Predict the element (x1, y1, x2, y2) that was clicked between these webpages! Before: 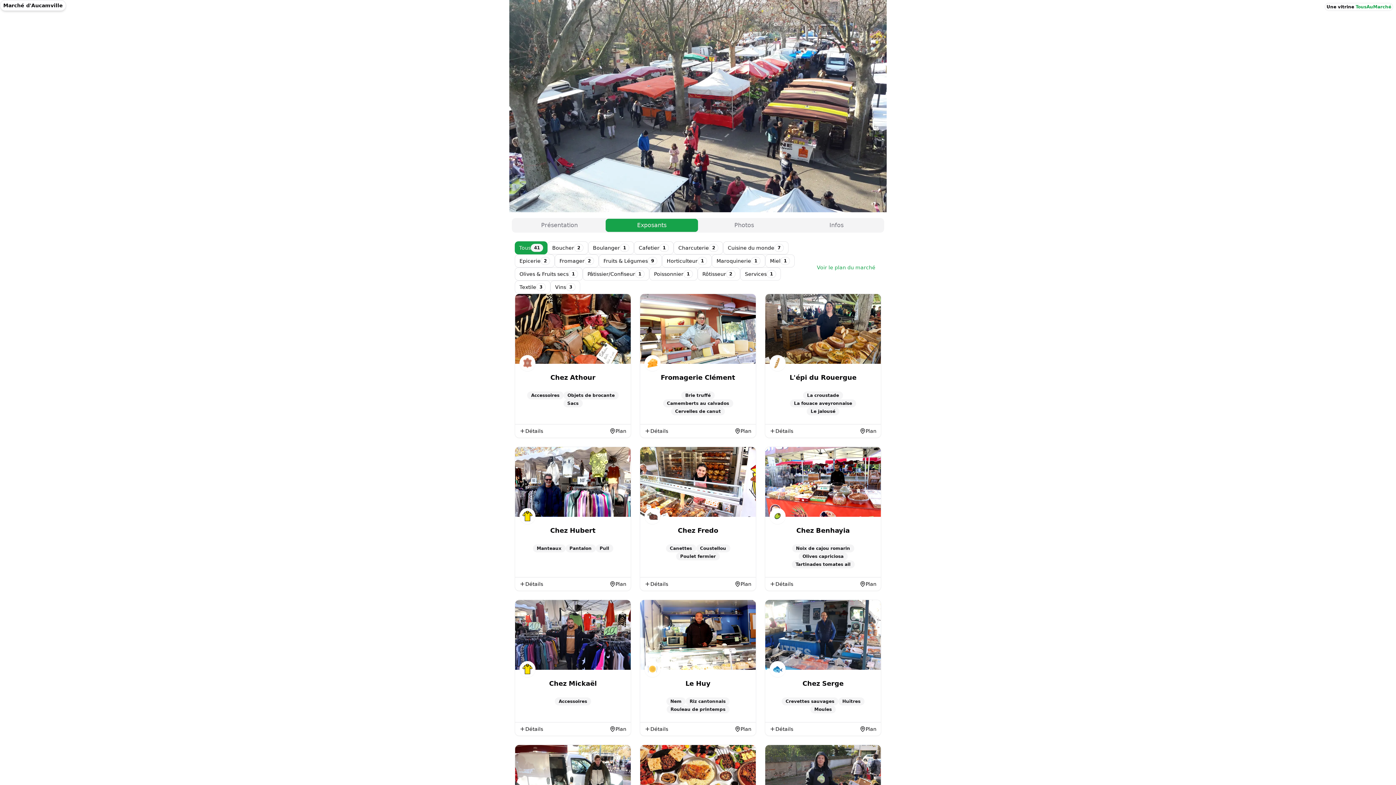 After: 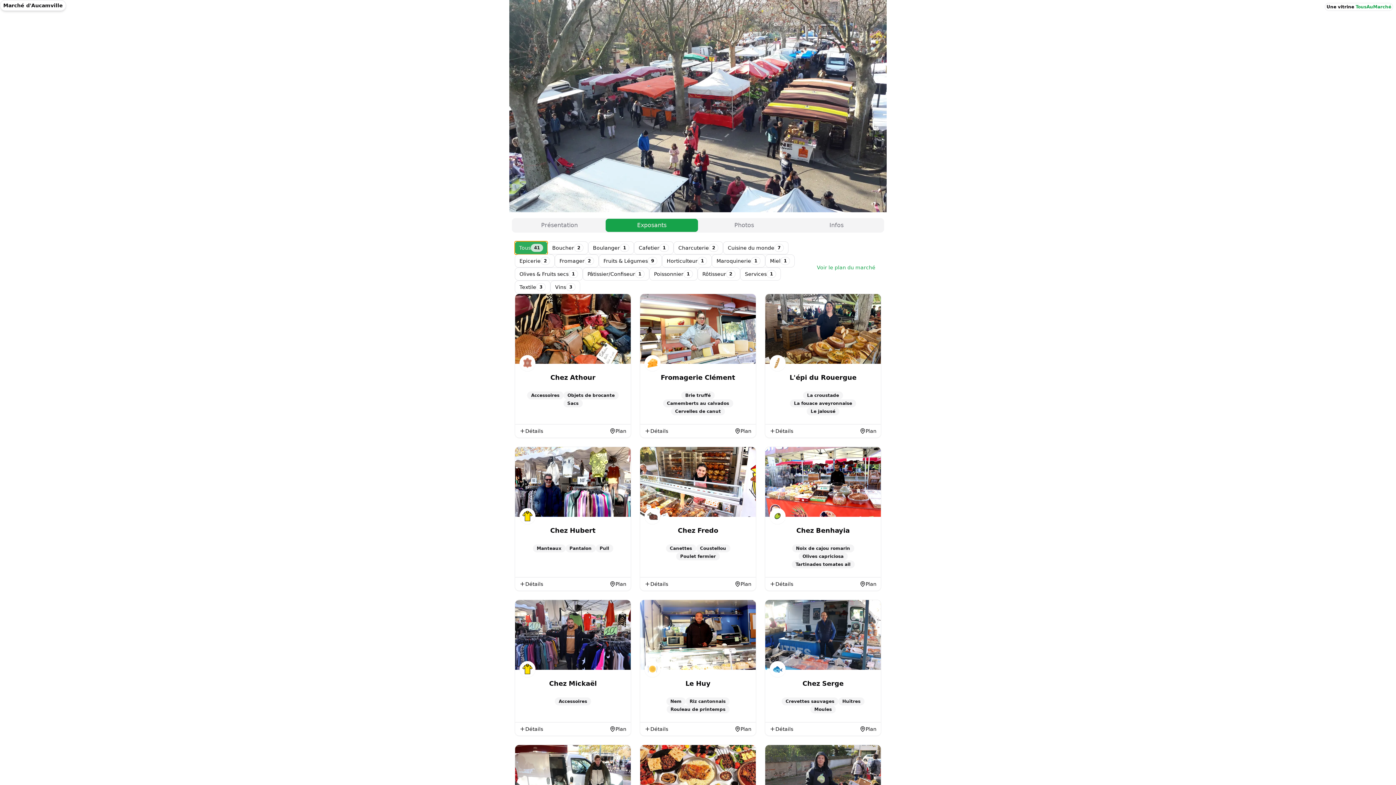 Action: bbox: (514, 241, 547, 254) label: Tous
41